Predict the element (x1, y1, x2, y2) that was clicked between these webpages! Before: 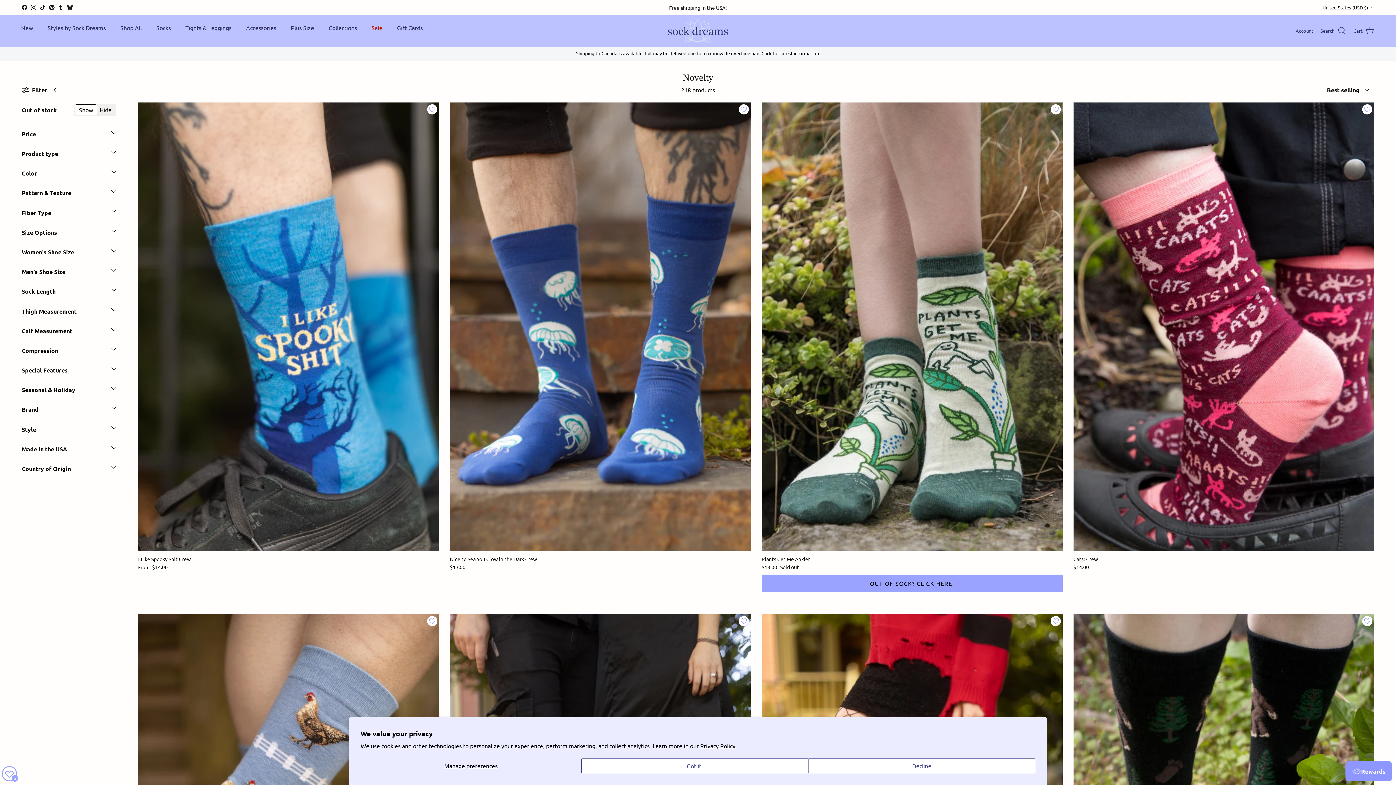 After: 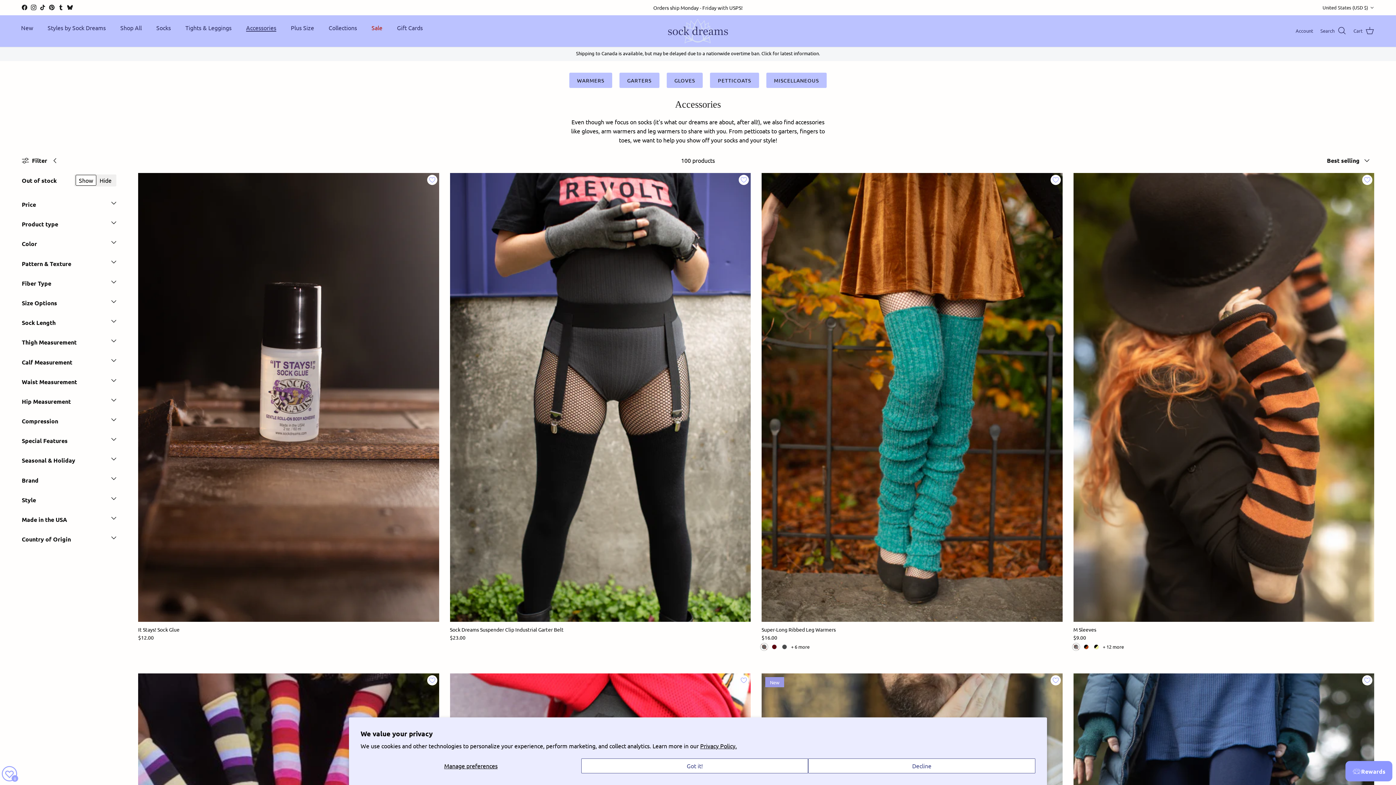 Action: bbox: (239, 17, 282, 37) label: Accessories